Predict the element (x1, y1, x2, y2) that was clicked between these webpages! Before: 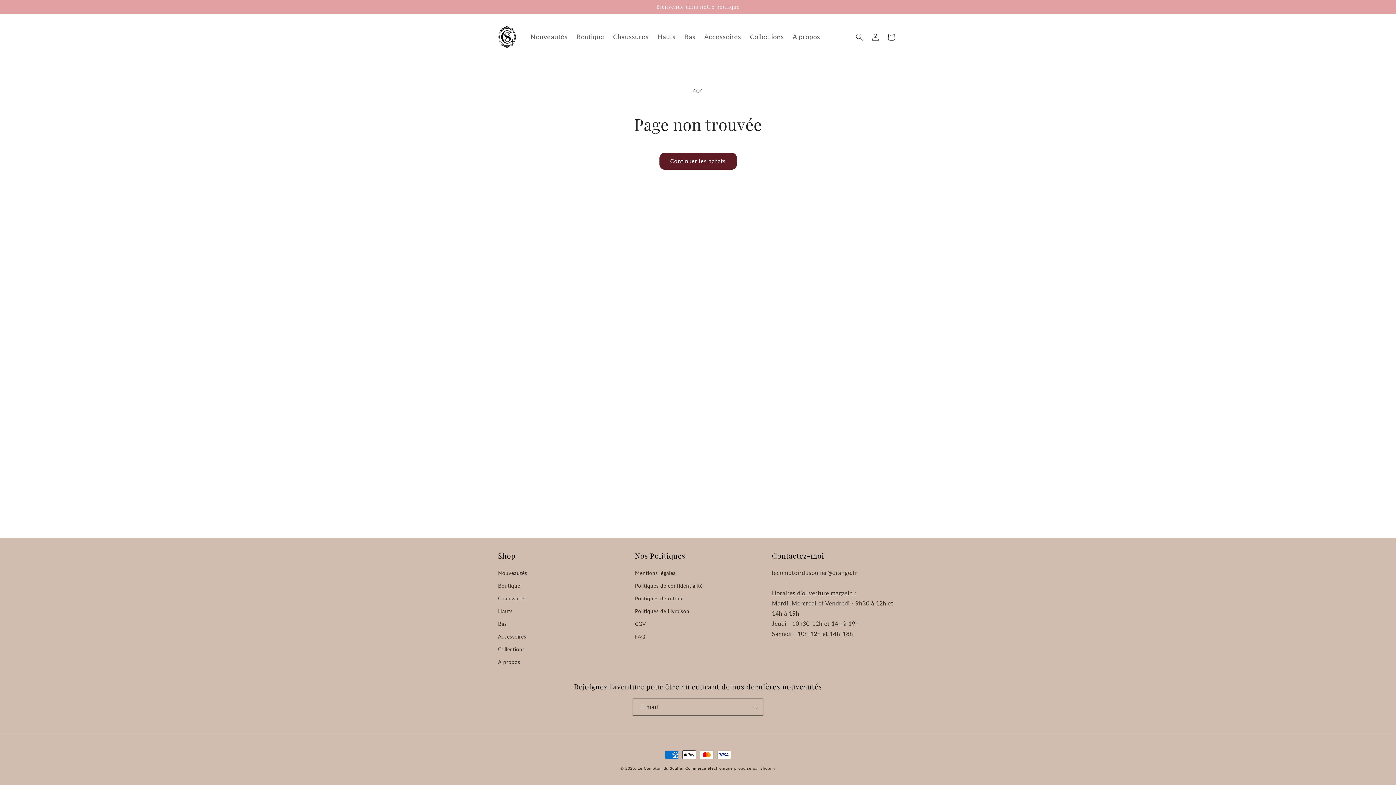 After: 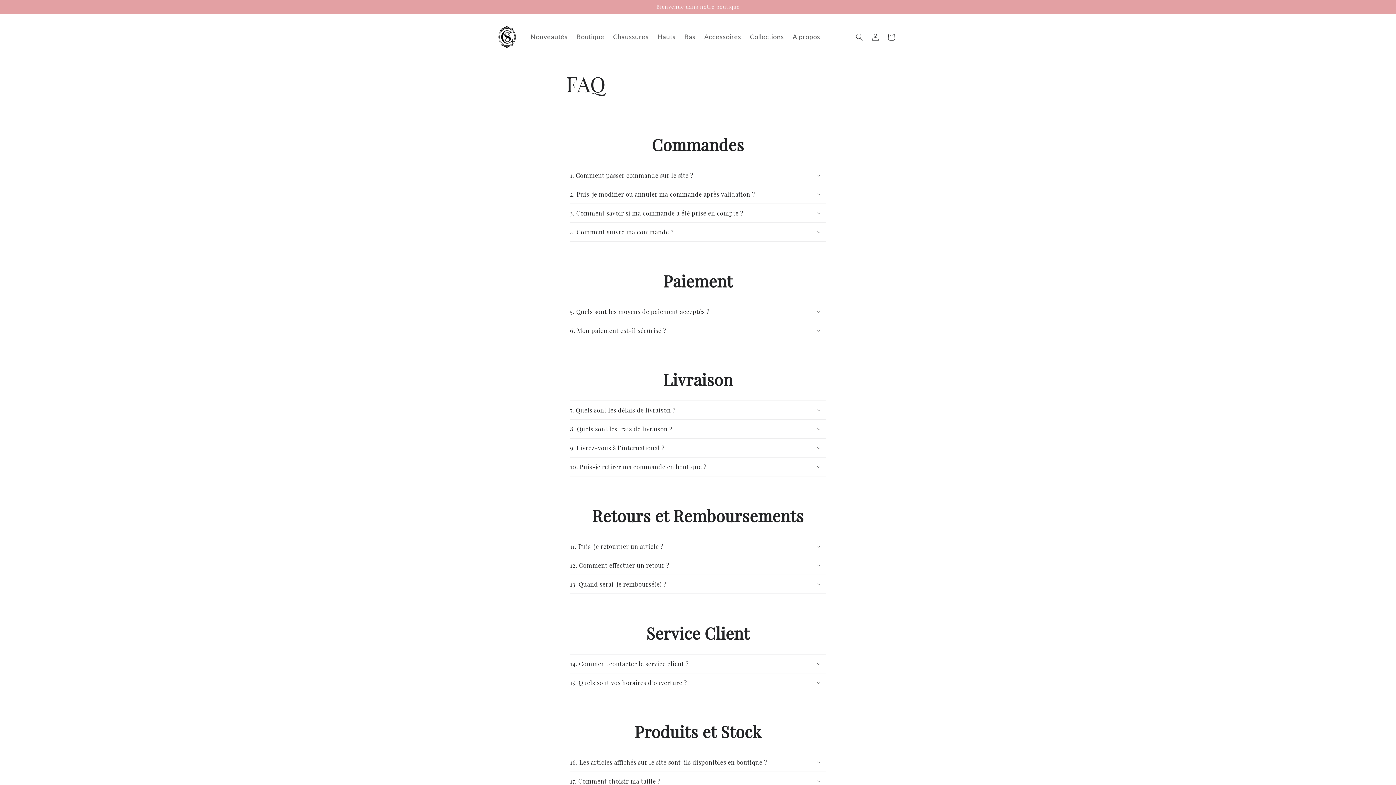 Action: bbox: (635, 630, 645, 643) label: FAQ